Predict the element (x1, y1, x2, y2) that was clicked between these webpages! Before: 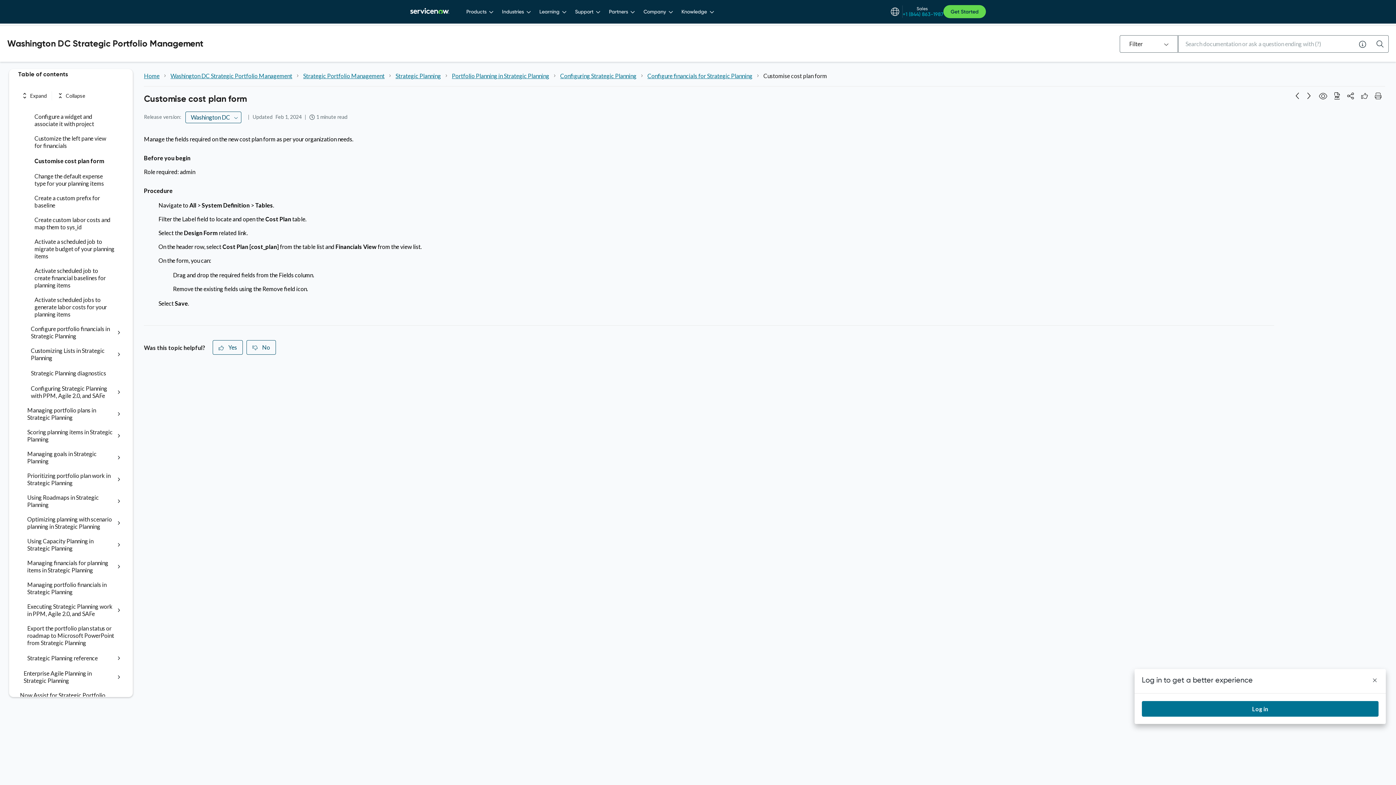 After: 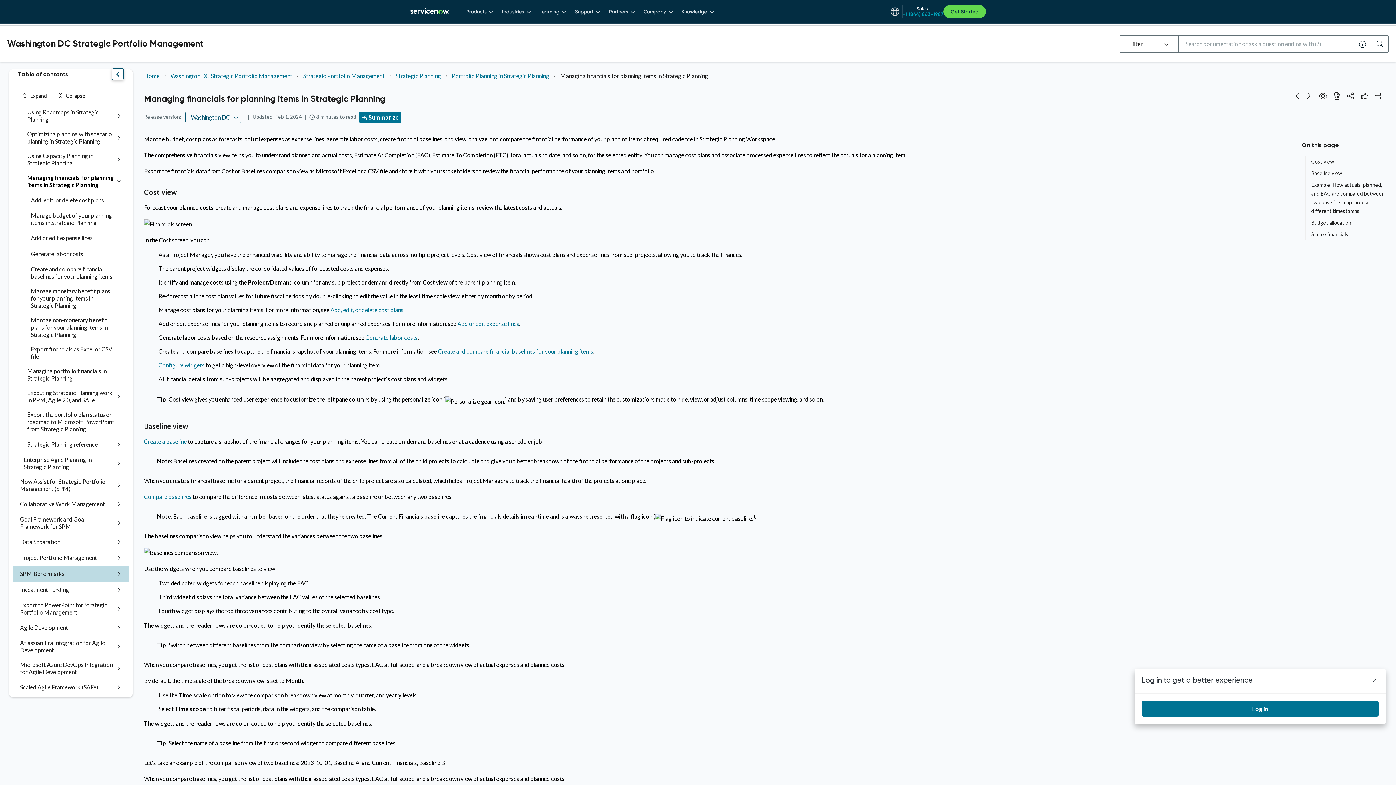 Action: bbox: (27, 559, 114, 574) label: Managing financials for planning items in Strategic Planning